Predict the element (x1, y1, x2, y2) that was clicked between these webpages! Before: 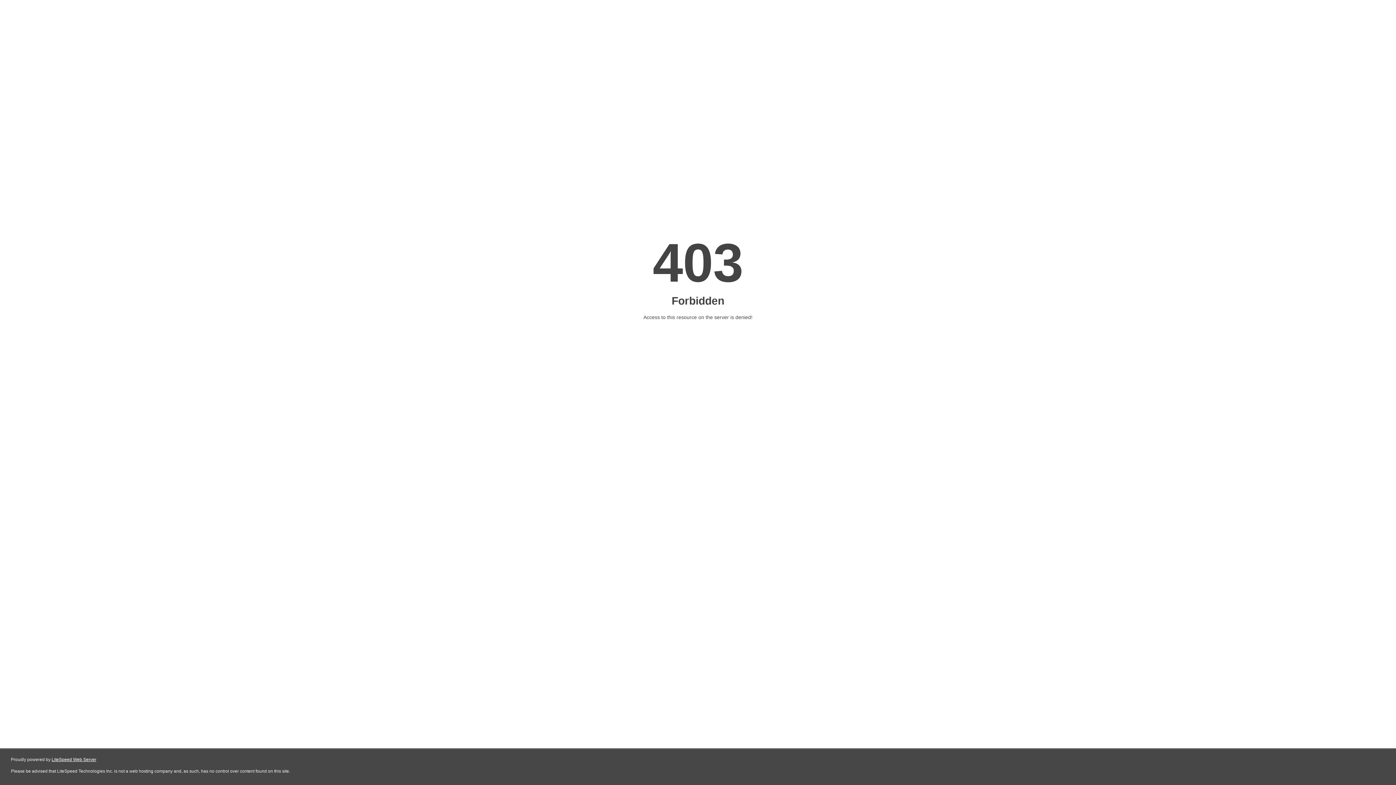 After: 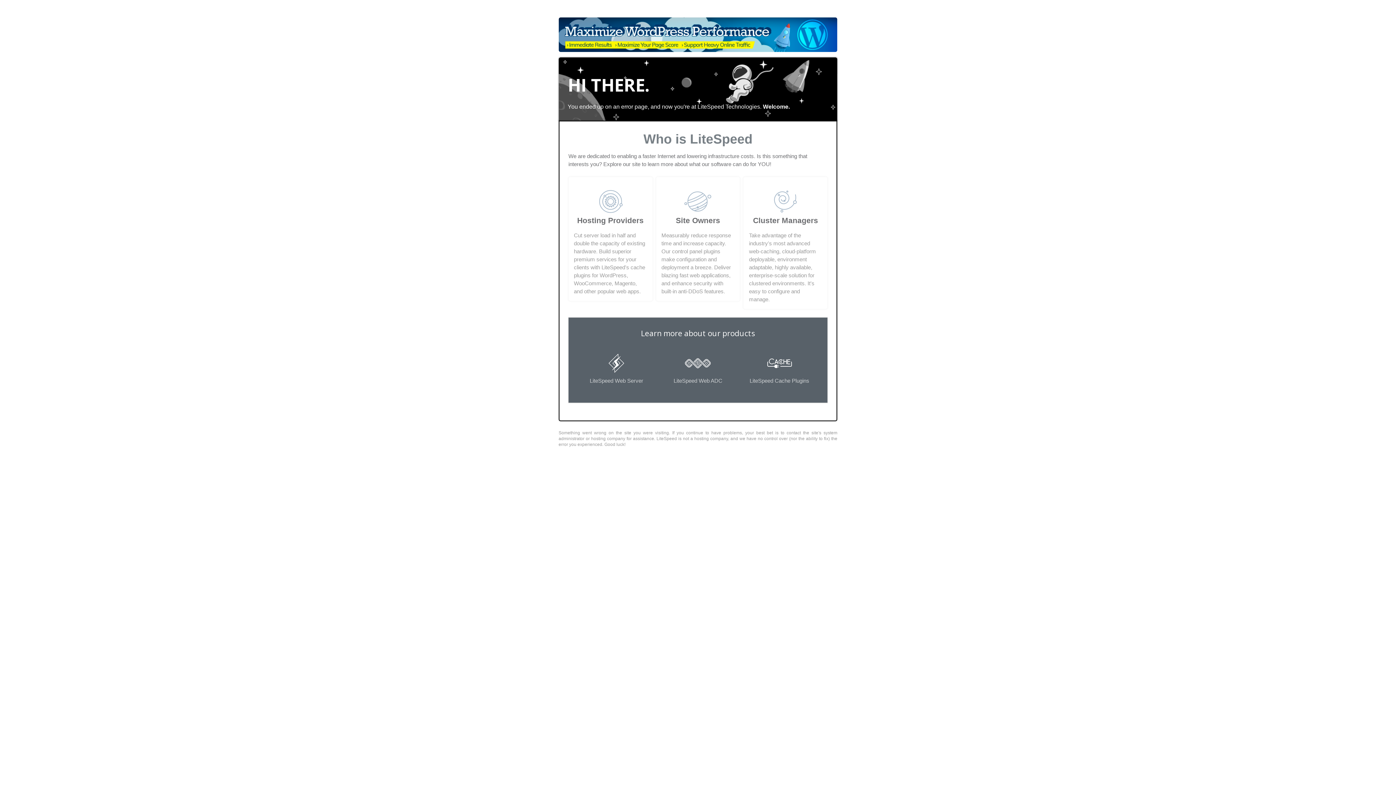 Action: bbox: (51, 757, 96, 762) label: LiteSpeed Web Server